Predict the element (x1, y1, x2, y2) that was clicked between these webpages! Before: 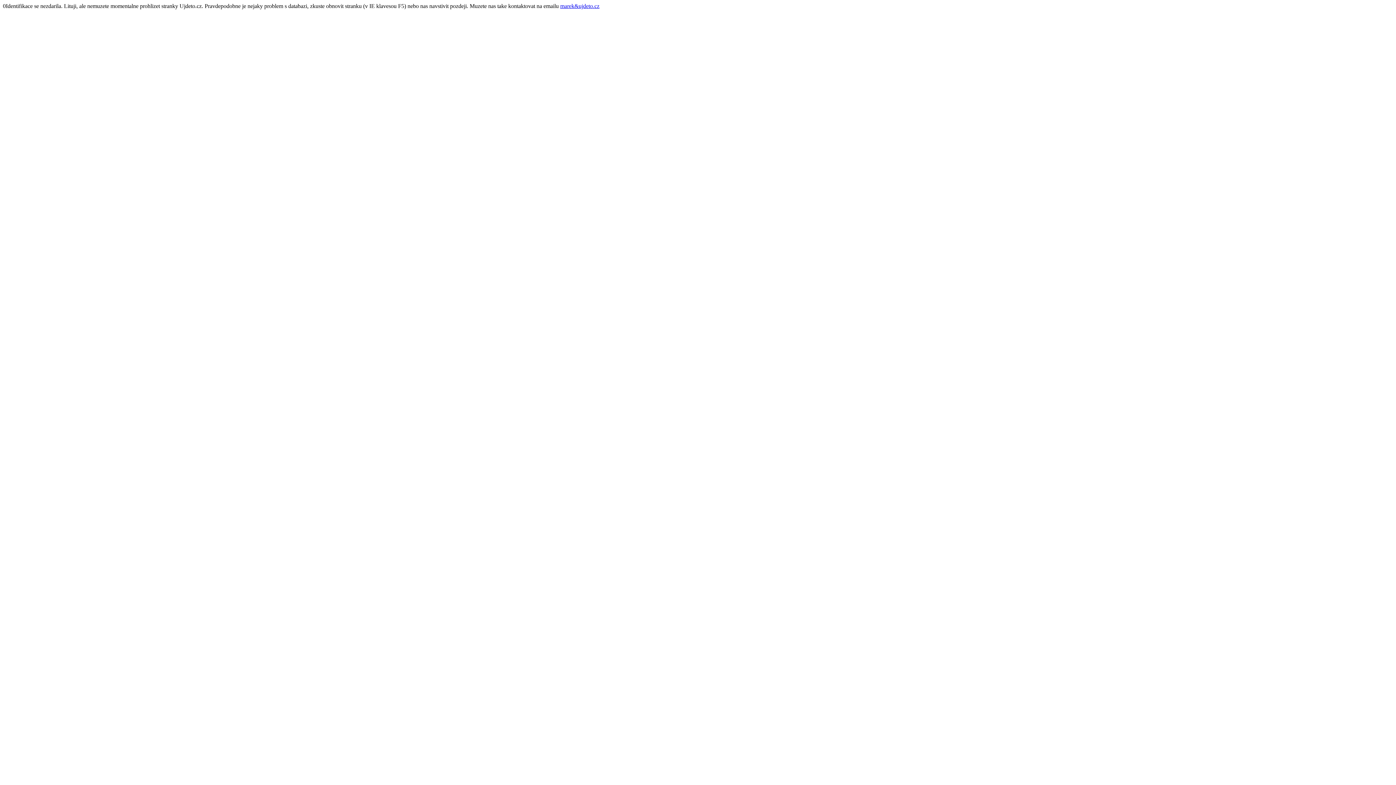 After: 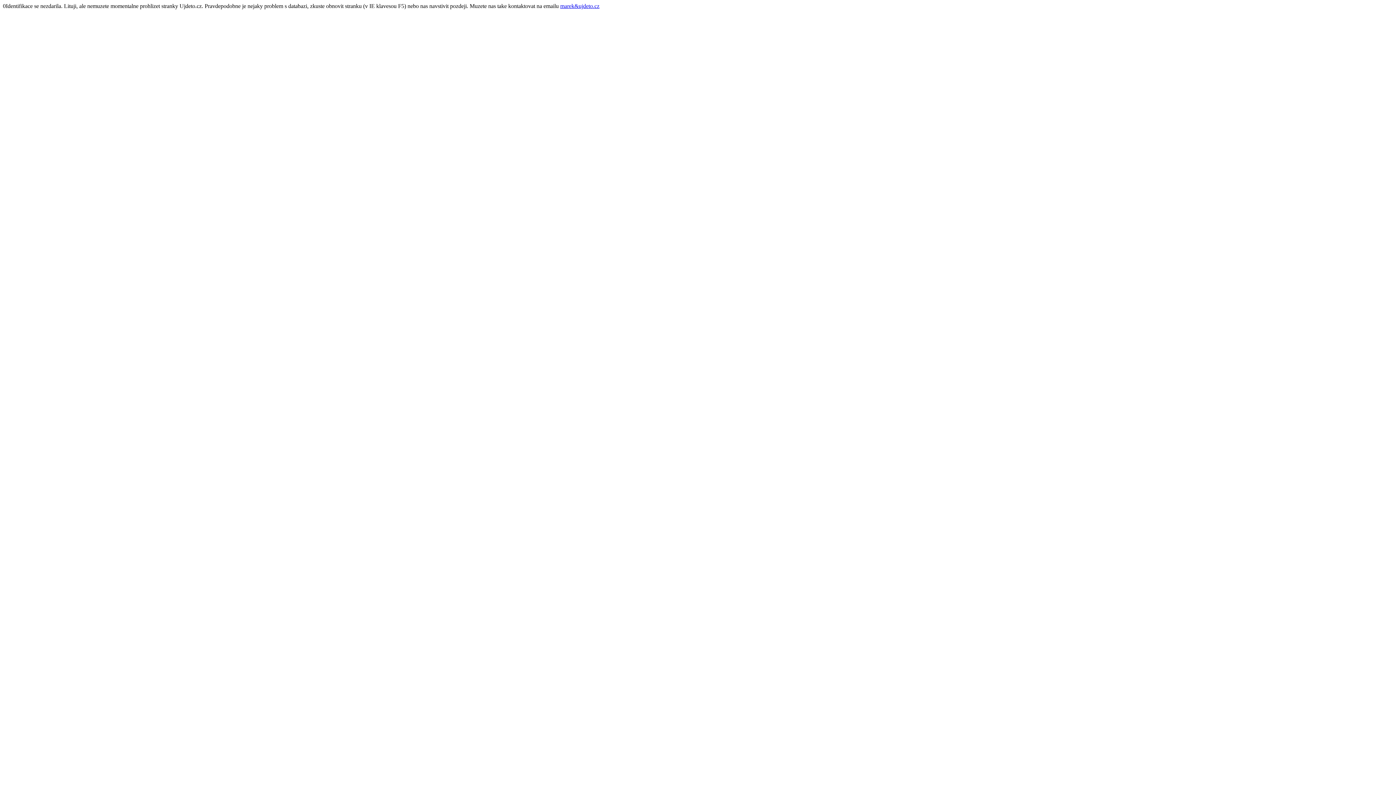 Action: bbox: (560, 2, 599, 9) label: marek&ujdeto.cz